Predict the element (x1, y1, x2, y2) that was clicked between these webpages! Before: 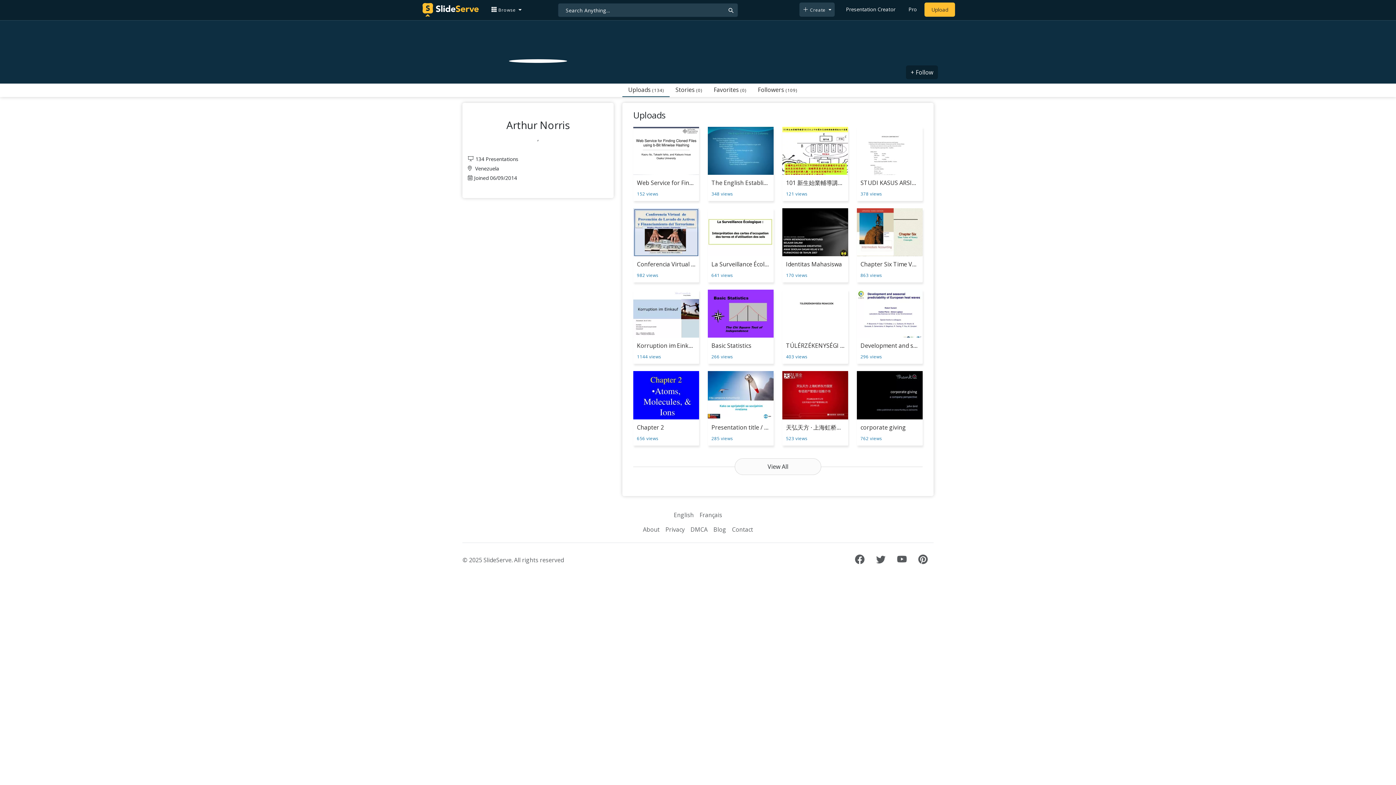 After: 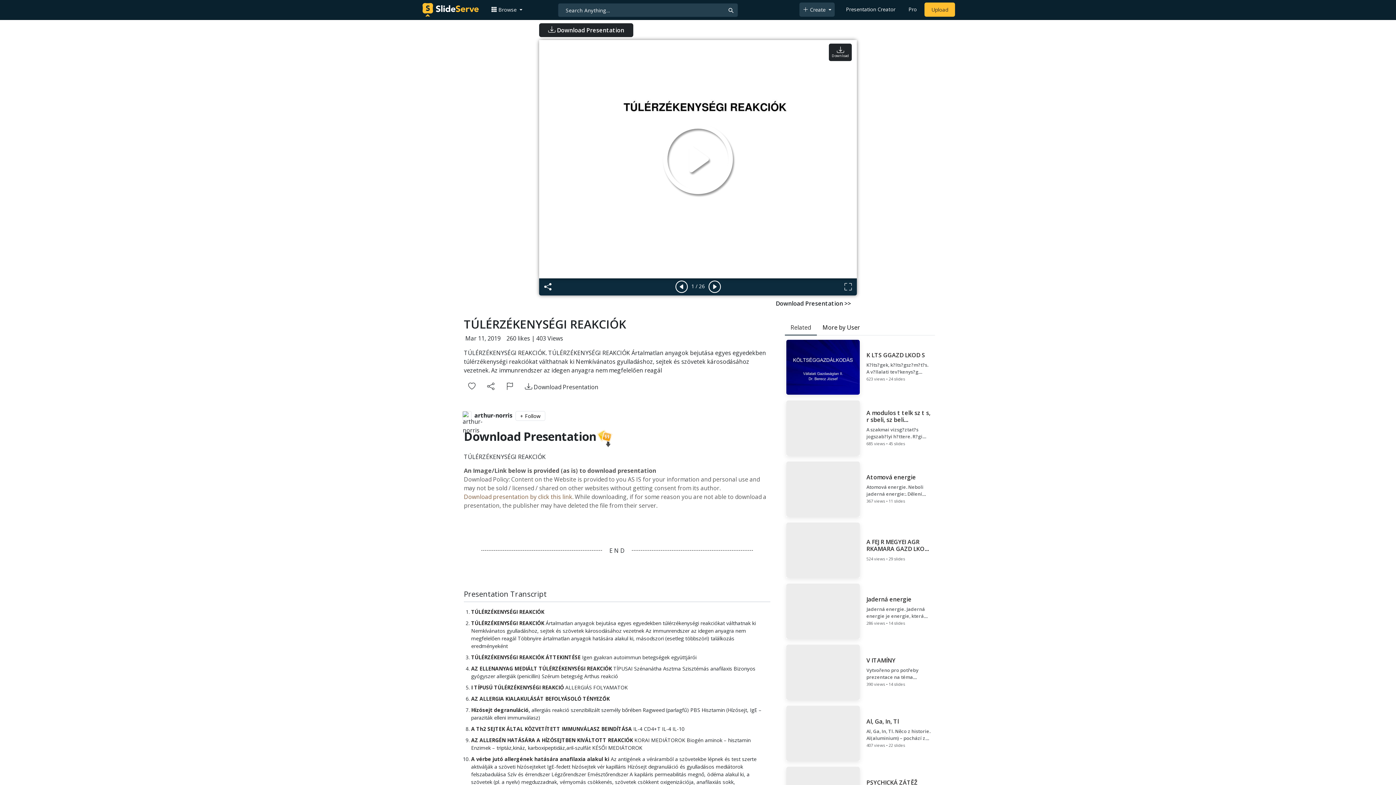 Action: label: TÚLÉRZÉKENYSÉGI REAKCIÓK bbox: (782, 289, 848, 350)